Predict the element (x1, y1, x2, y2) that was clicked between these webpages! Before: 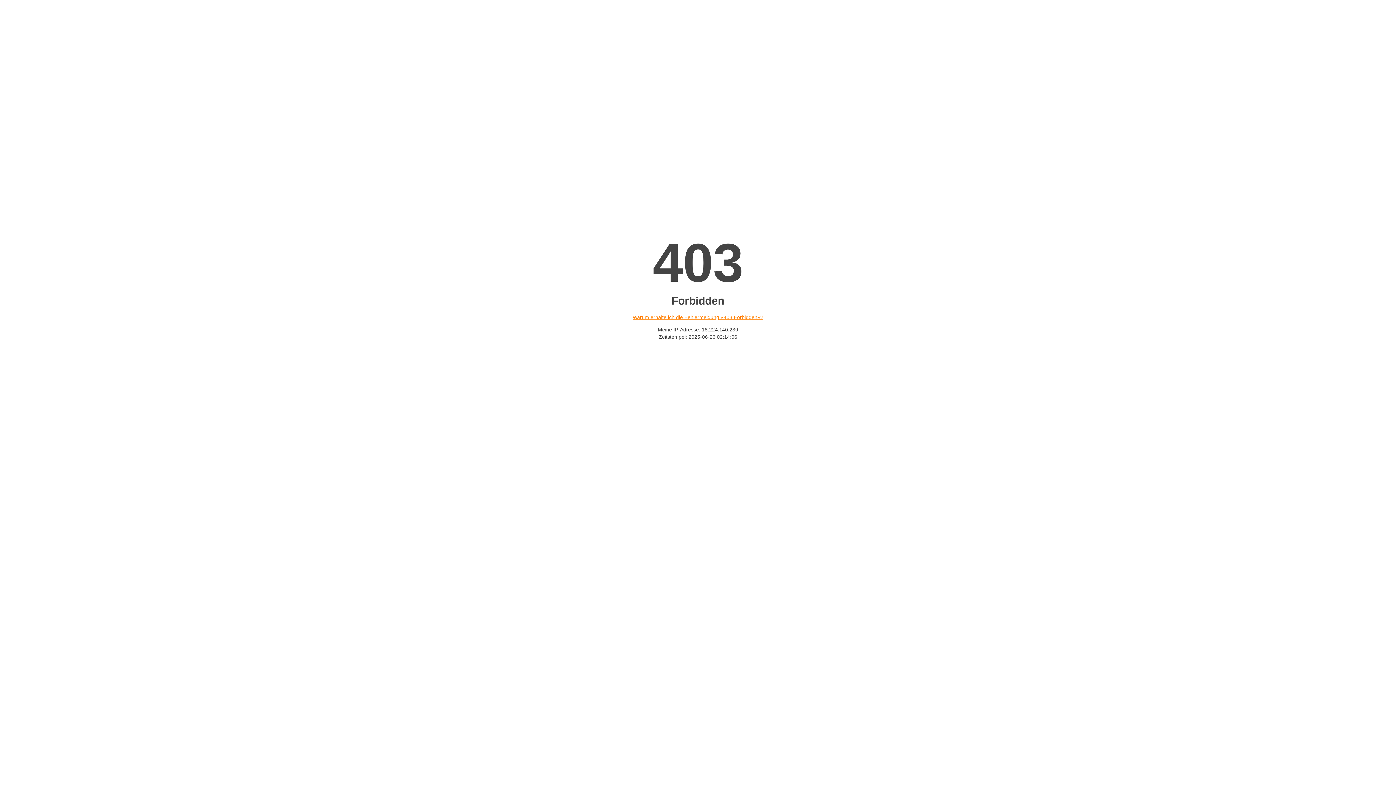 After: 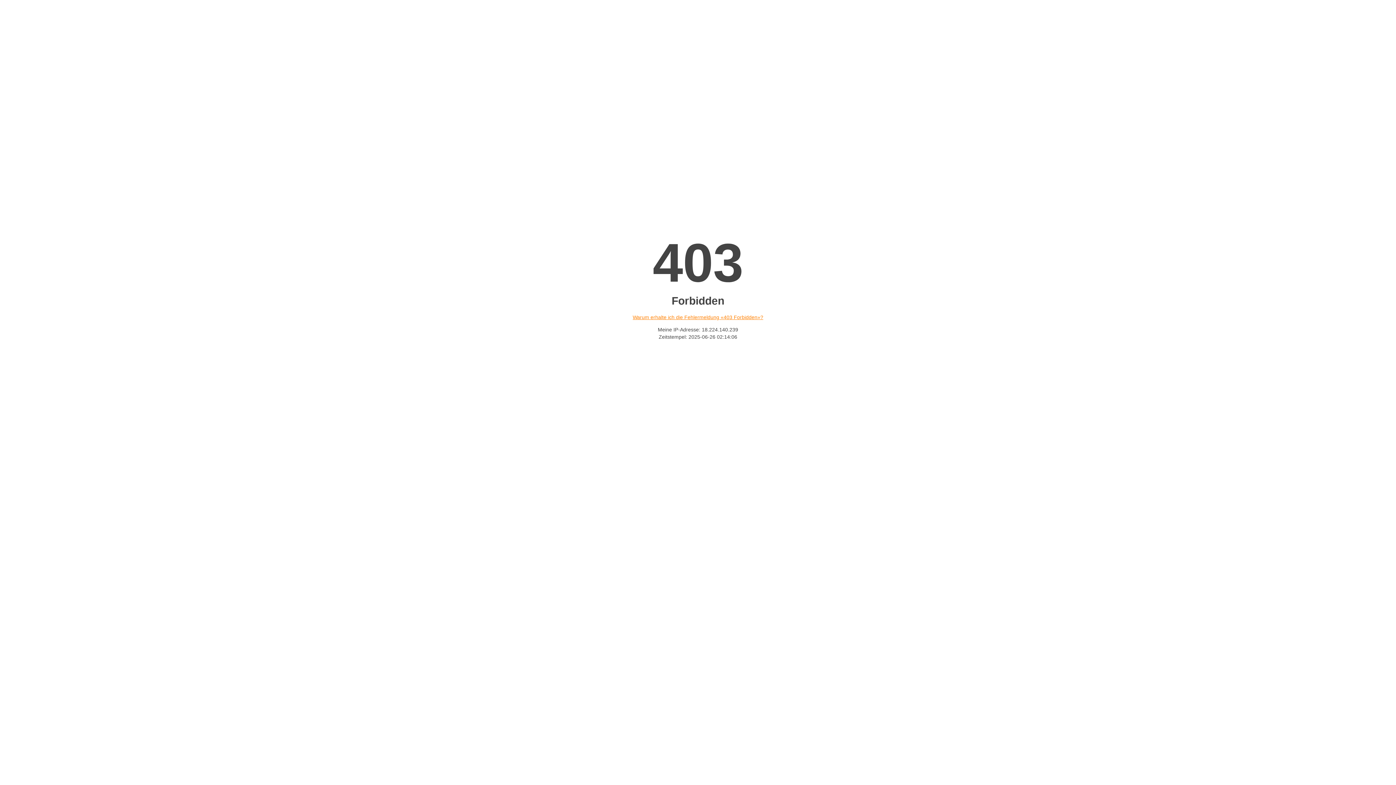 Action: label: Warum erhalte ich die Fehlermeldung «403 Forbidden»? bbox: (632, 314, 763, 320)